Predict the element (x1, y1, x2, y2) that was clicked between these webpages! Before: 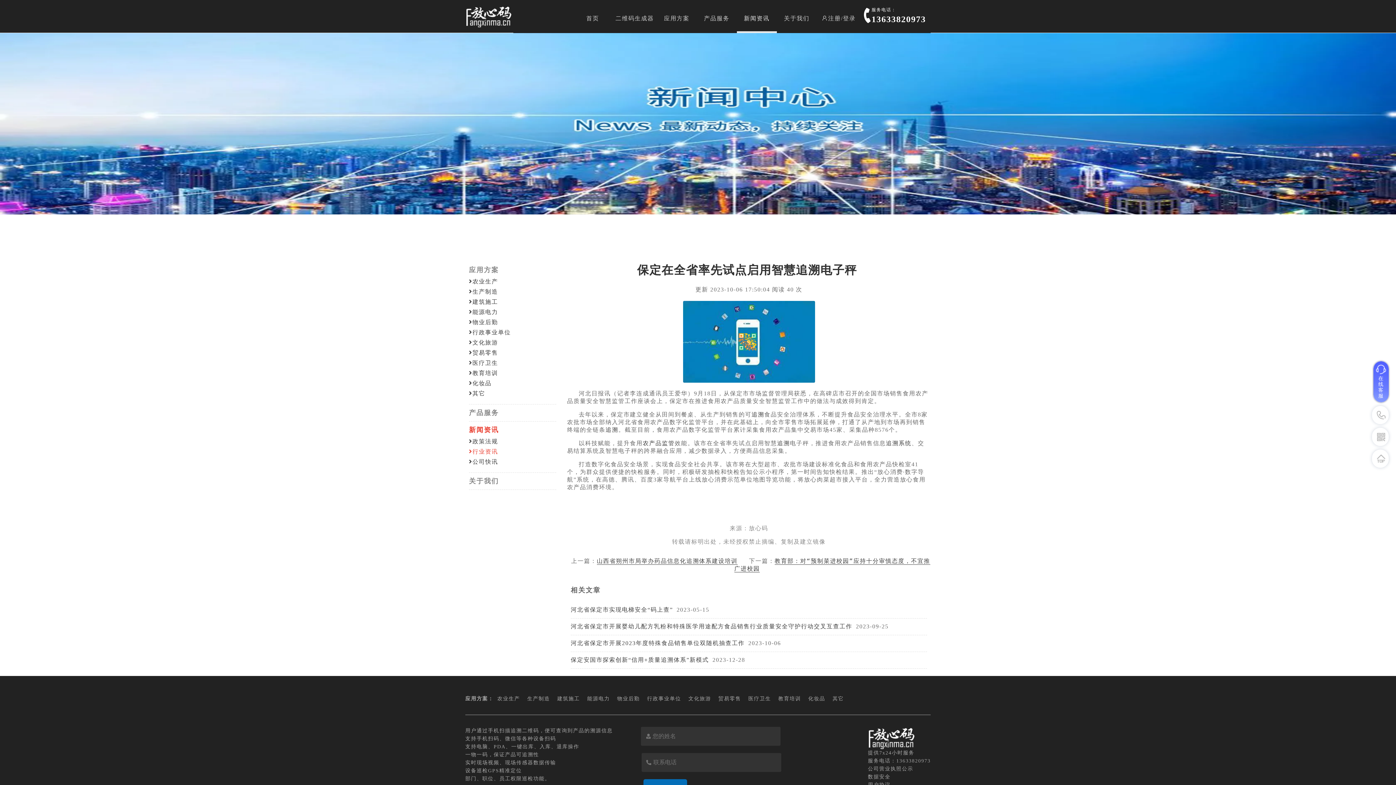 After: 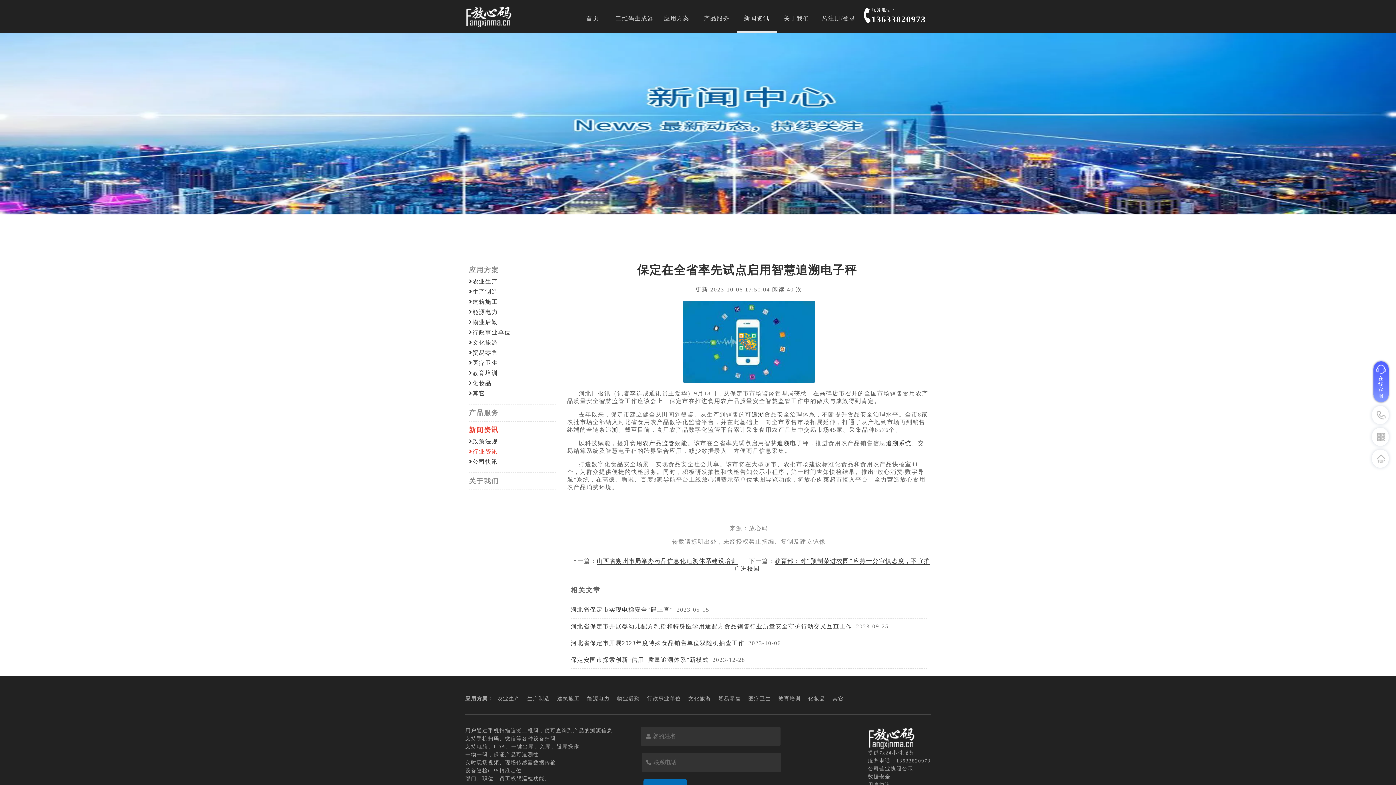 Action: bbox: (868, 758, 930, 763) label: 服务电话：13633820973